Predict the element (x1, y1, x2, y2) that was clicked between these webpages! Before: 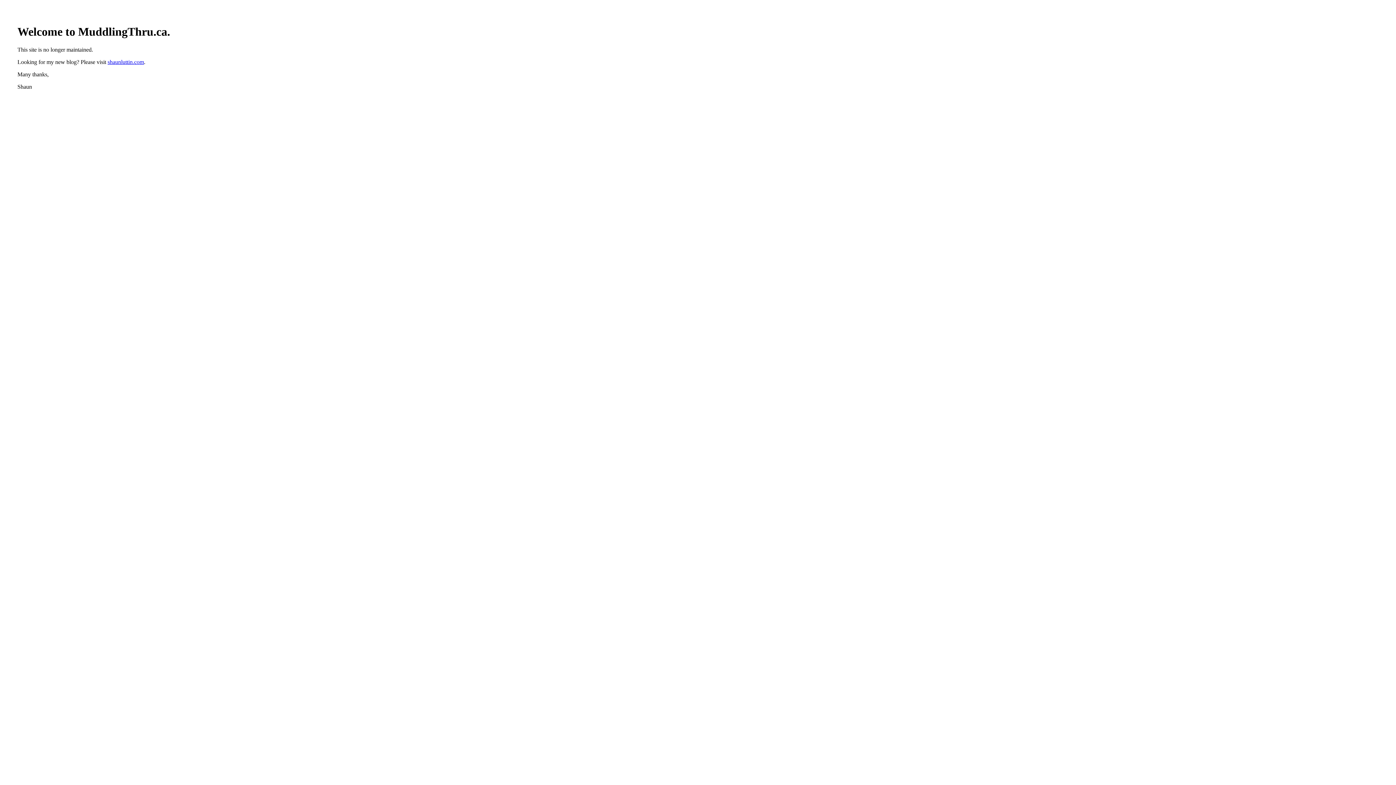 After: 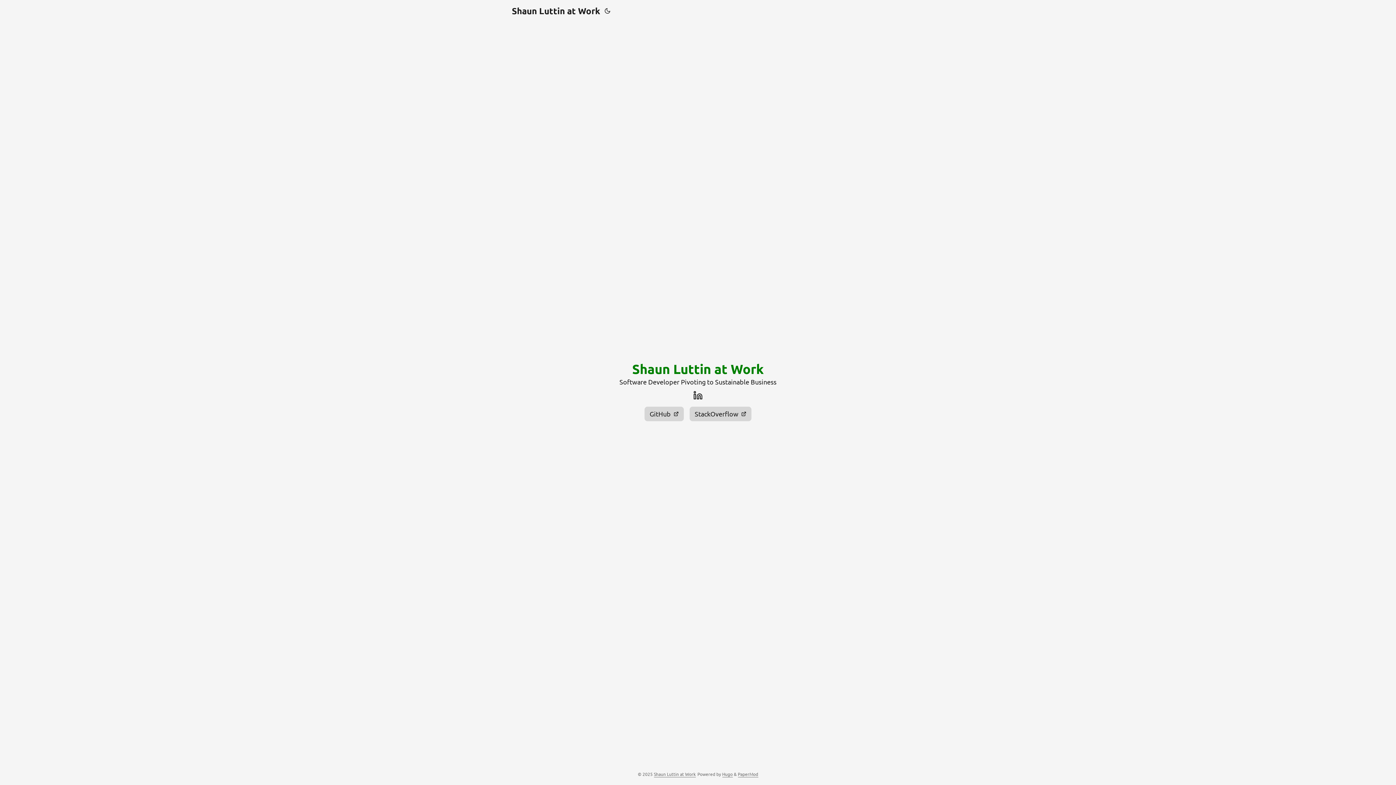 Action: label: shaunluttin.com bbox: (107, 58, 144, 65)